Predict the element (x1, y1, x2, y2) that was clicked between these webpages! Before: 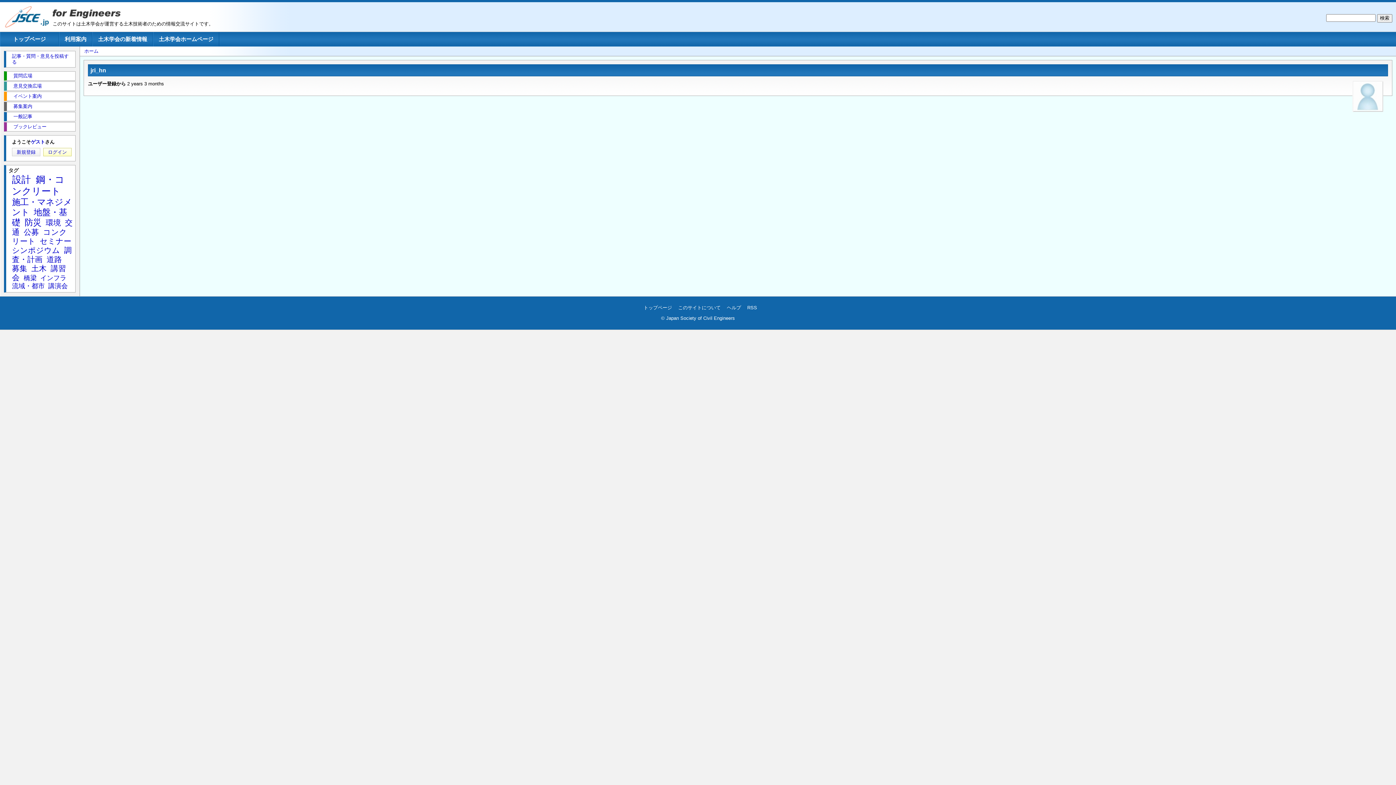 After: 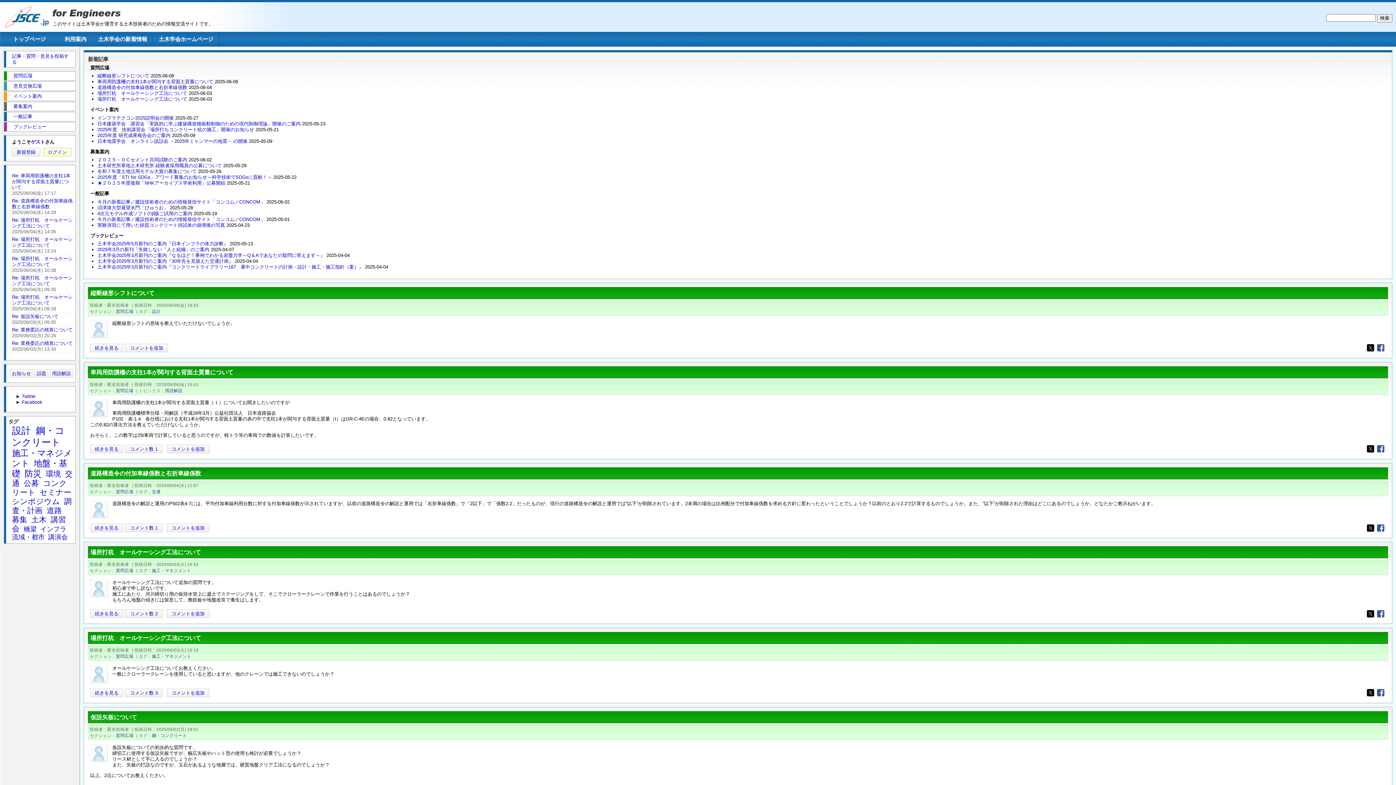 Action: bbox: (50, 15, 121, 20)